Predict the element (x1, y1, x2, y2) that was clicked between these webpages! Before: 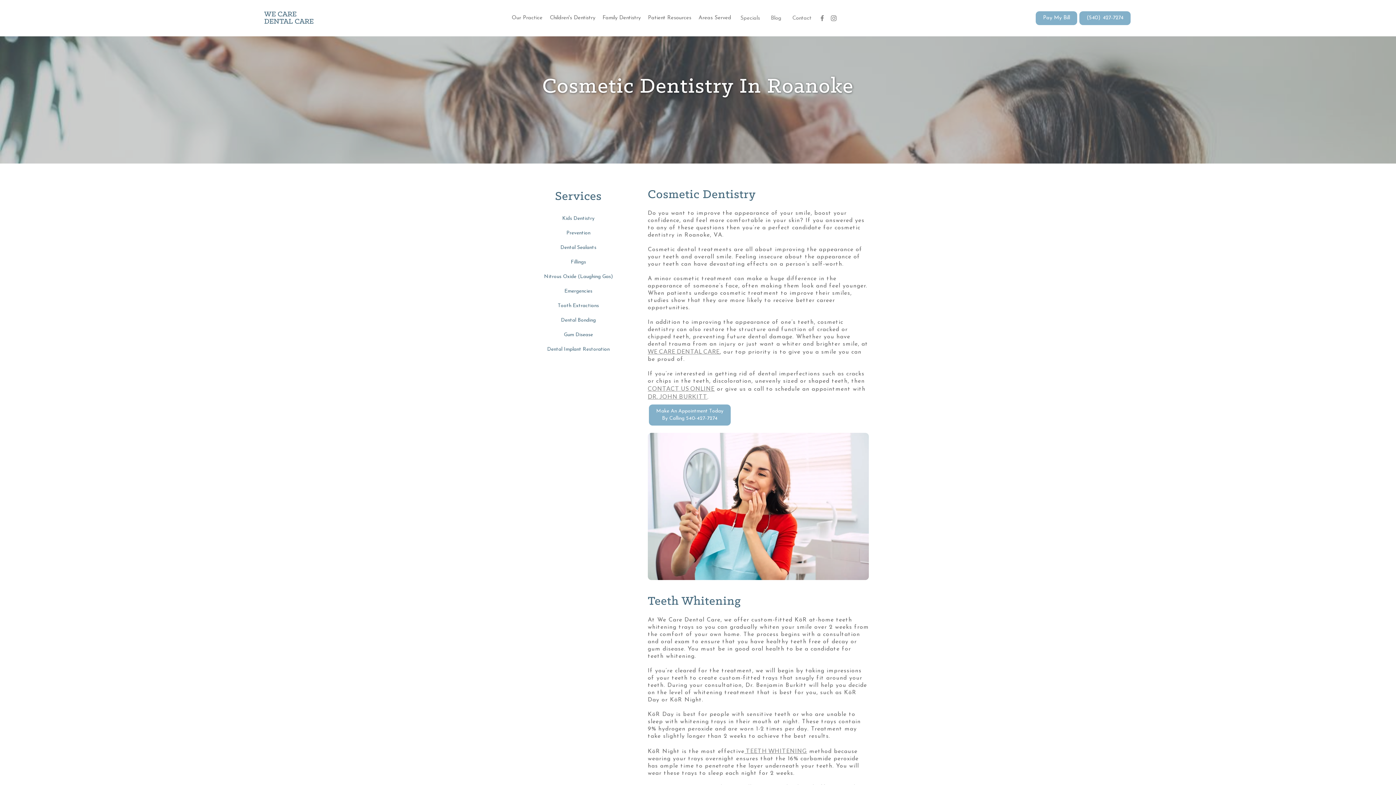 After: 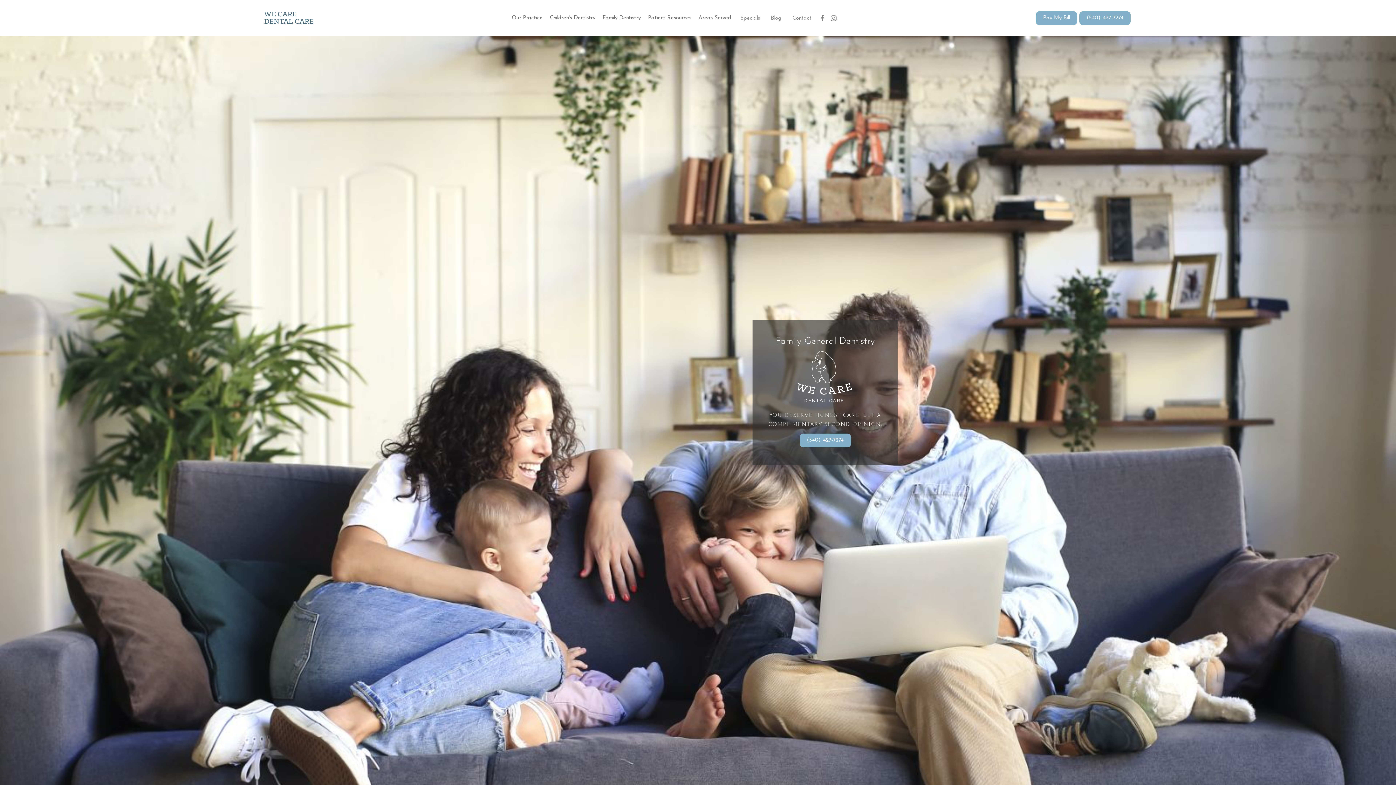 Action: label: Nitrous Oxide (Laughing Gas) bbox: (544, 269, 612, 284)